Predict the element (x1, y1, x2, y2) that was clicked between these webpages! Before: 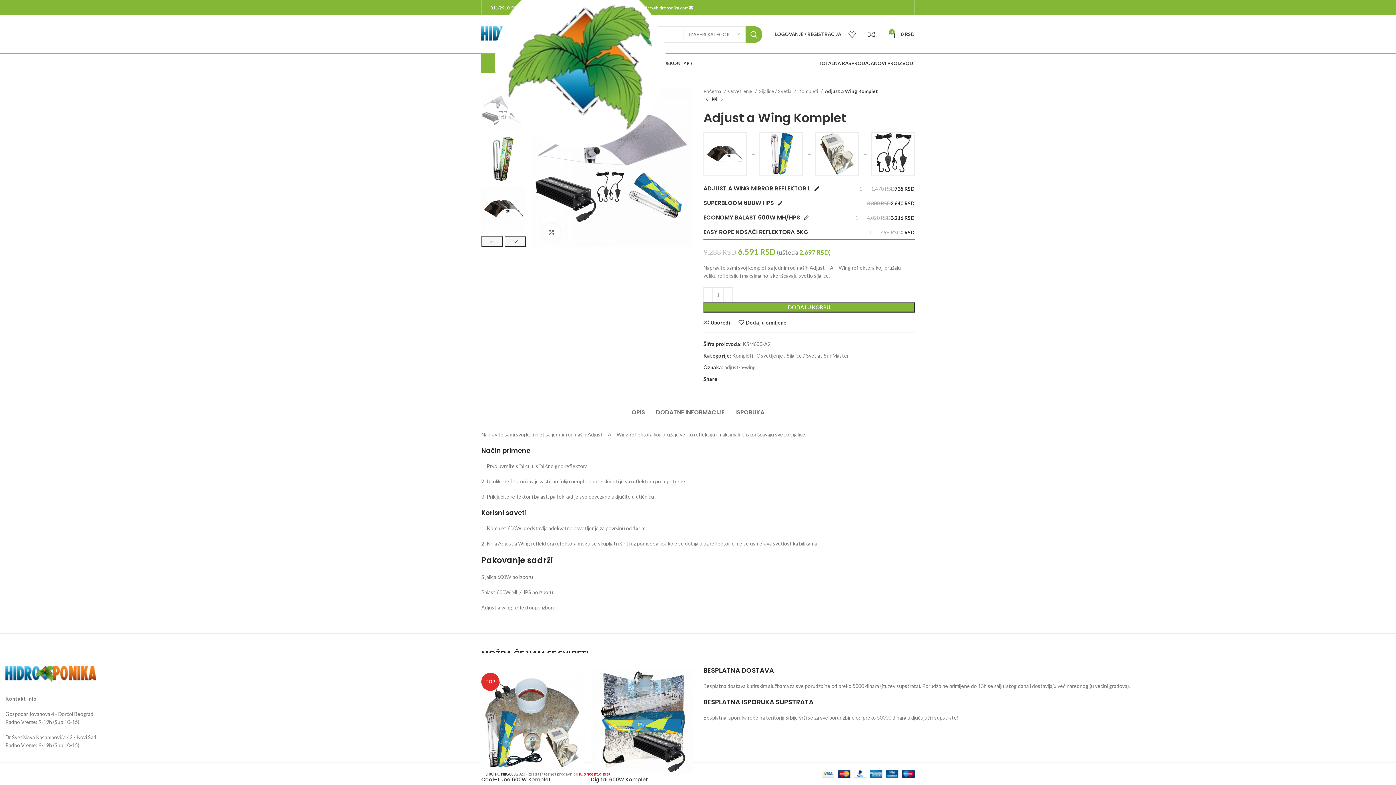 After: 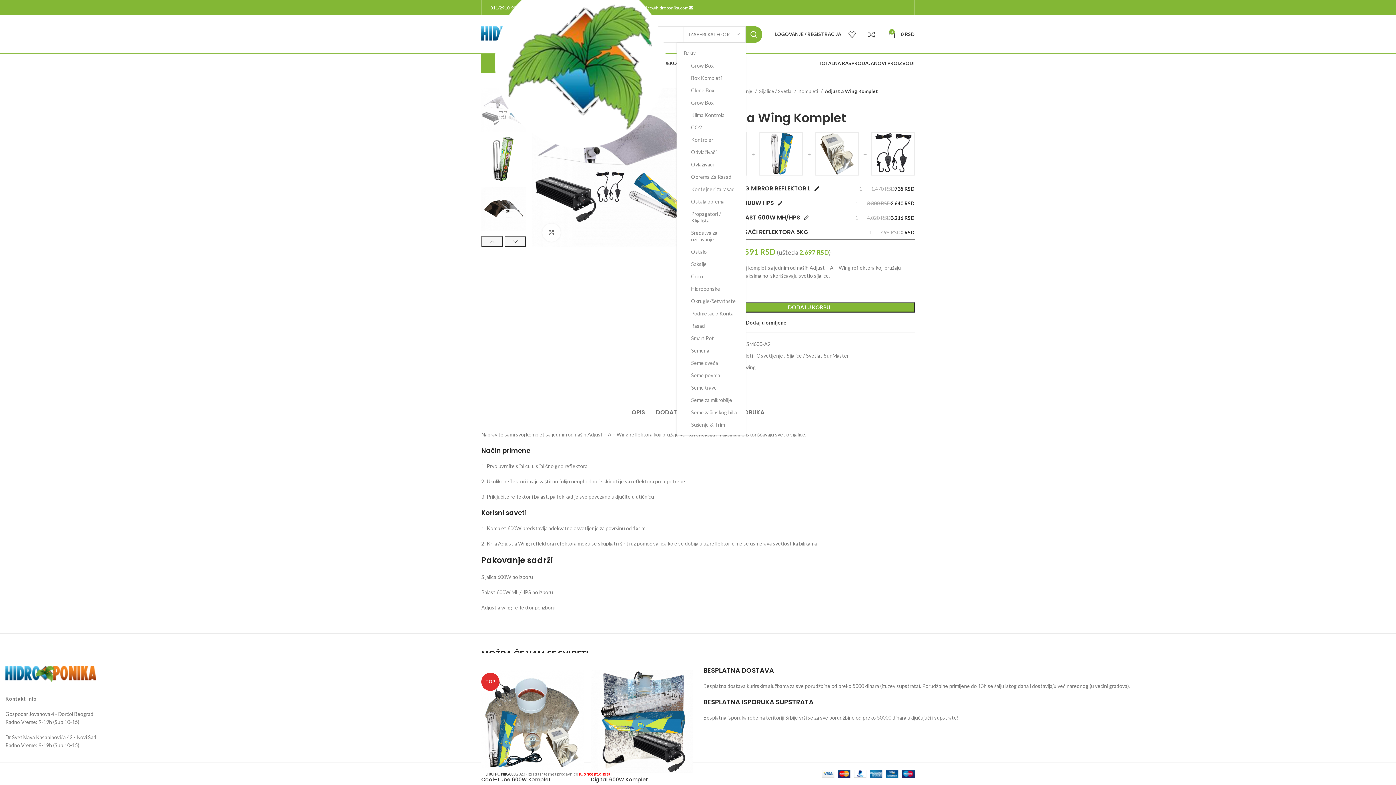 Action: bbox: (683, 26, 745, 42) label: IZABERI KATEGORIJU